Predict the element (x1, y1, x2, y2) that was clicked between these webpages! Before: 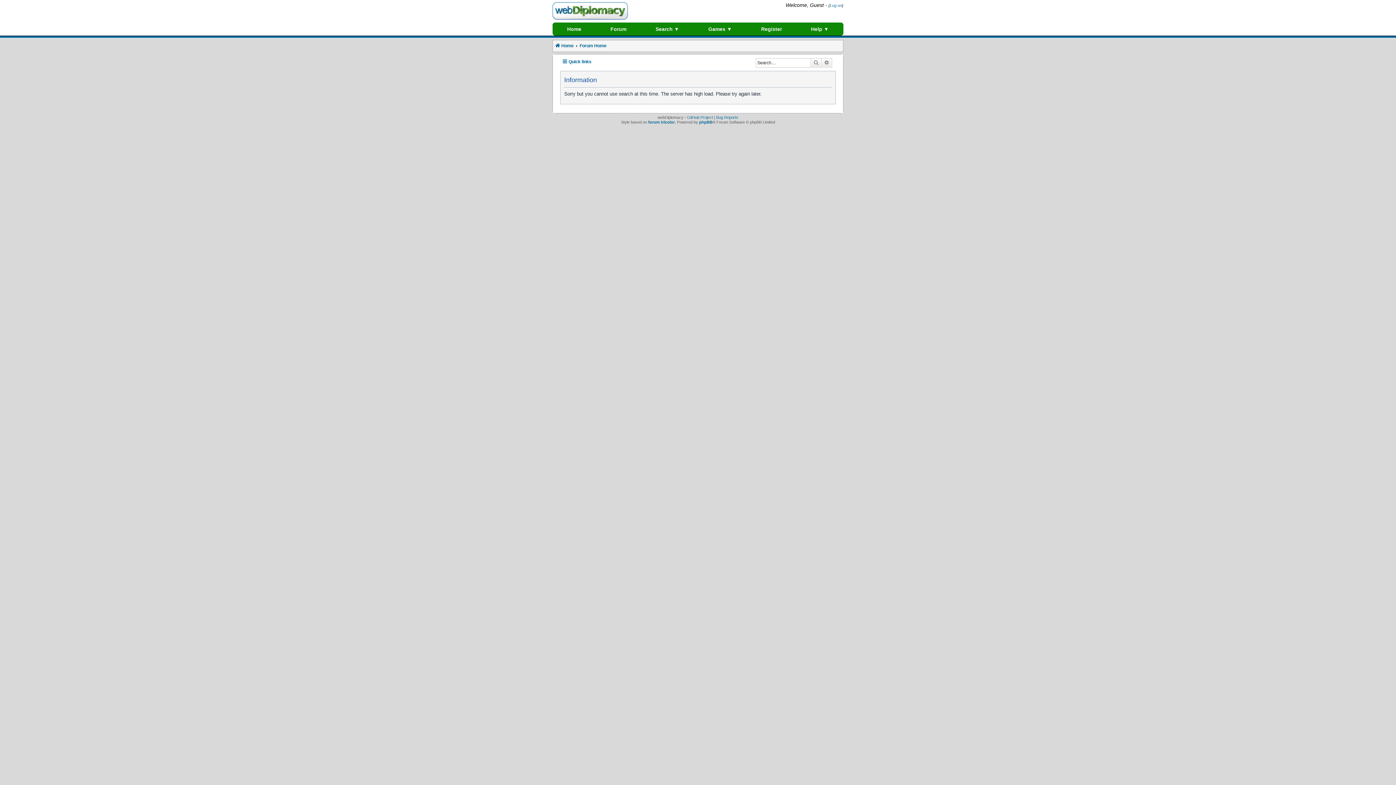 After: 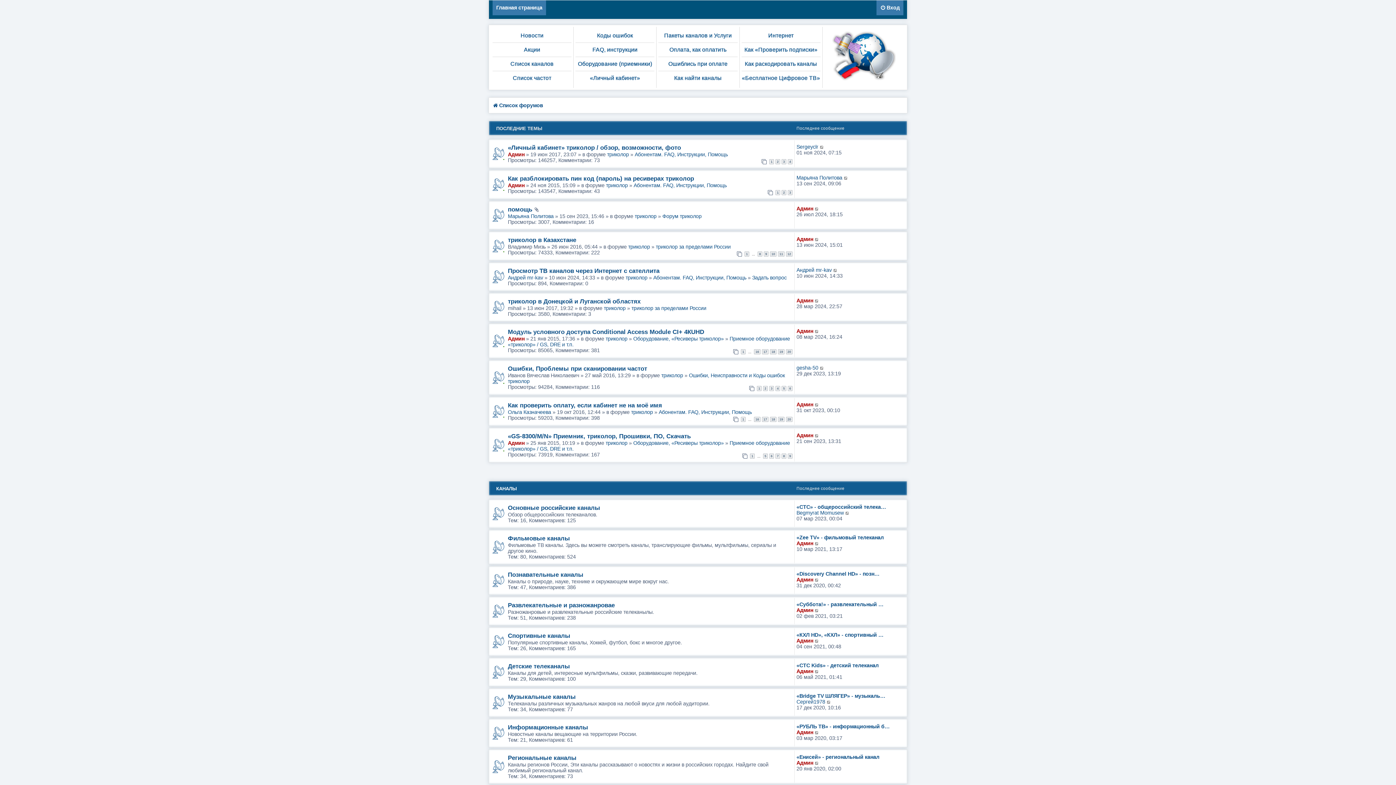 Action: bbox: (648, 120, 674, 124) label: forum tricolor